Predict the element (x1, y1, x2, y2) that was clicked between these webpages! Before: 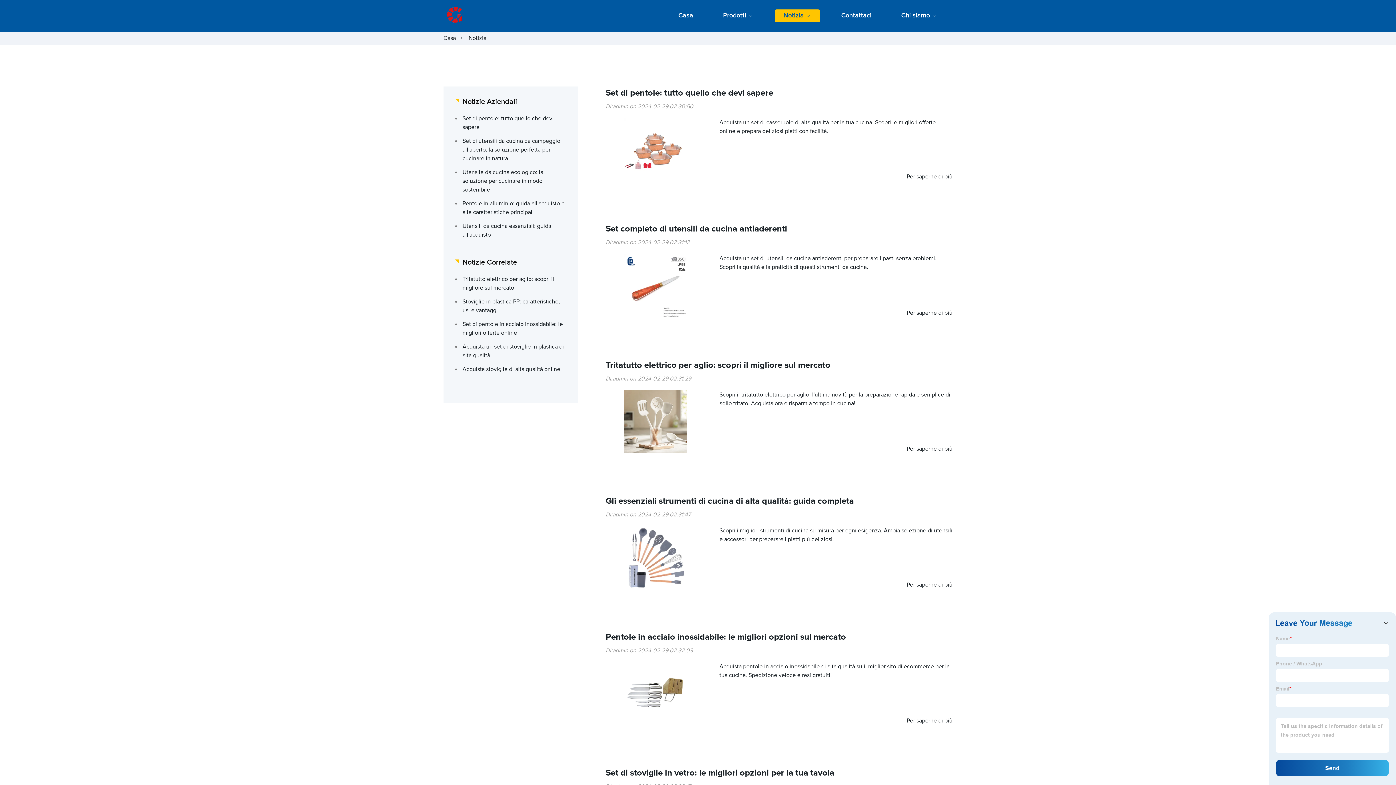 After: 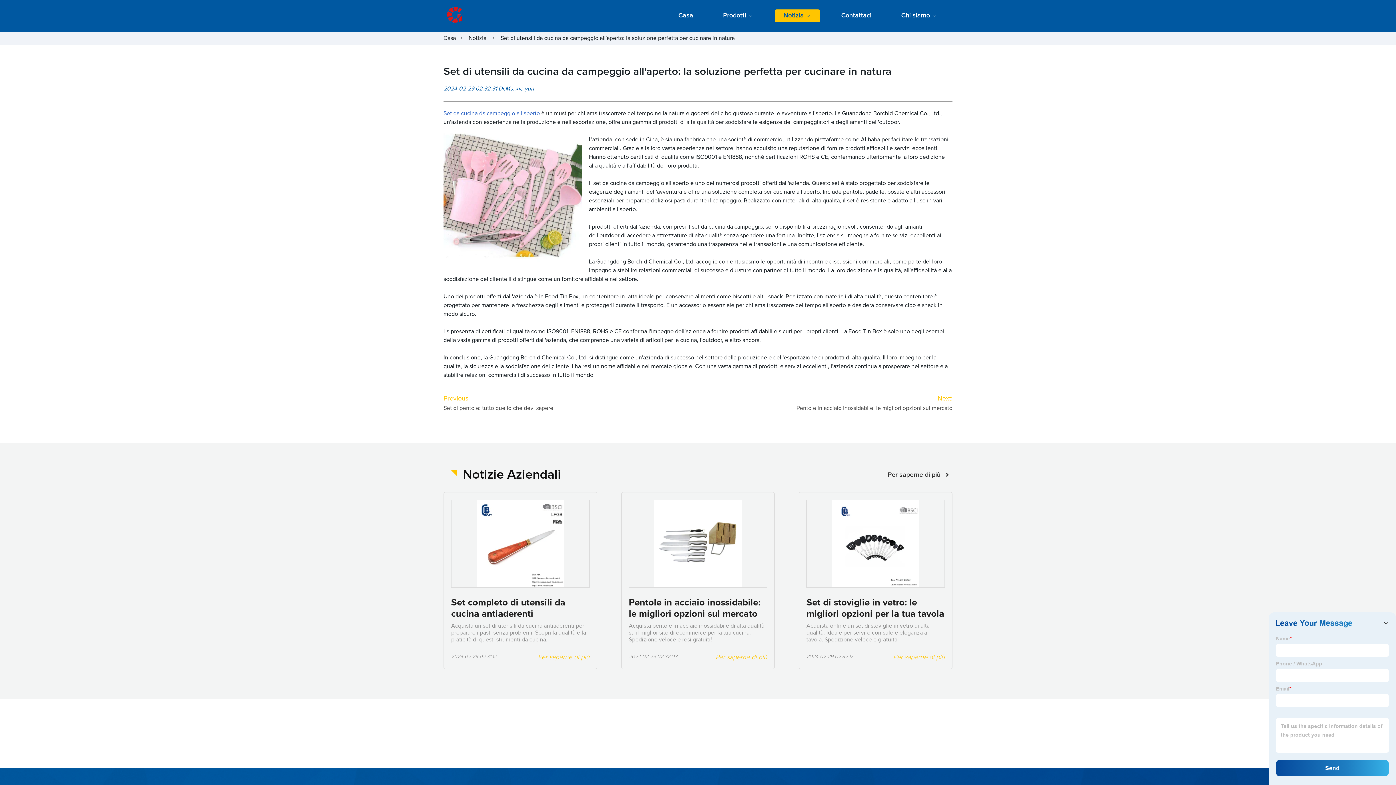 Action: bbox: (455, 134, 566, 165) label: Set di utensili da cucina da campeggio all'aperto: la soluzione perfetta per cucinare in natura